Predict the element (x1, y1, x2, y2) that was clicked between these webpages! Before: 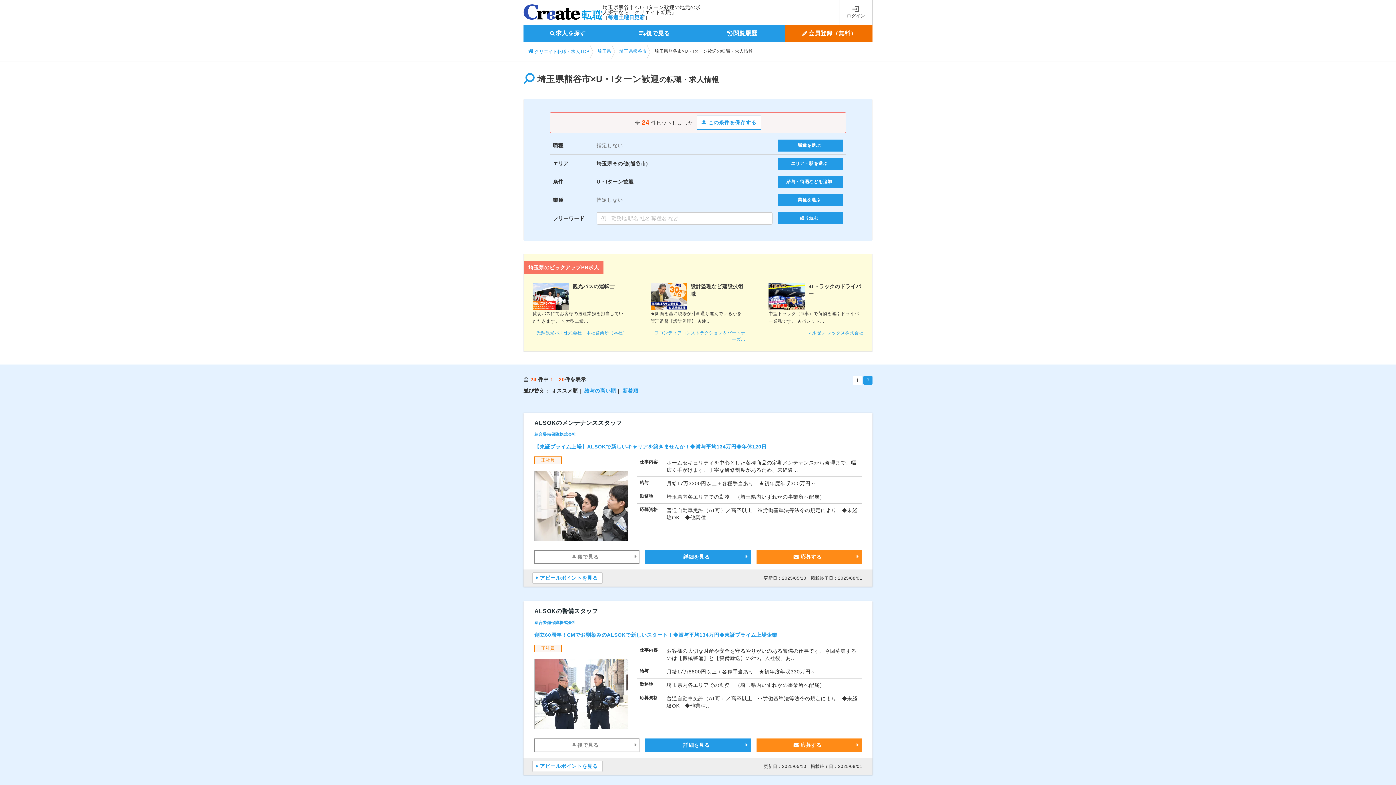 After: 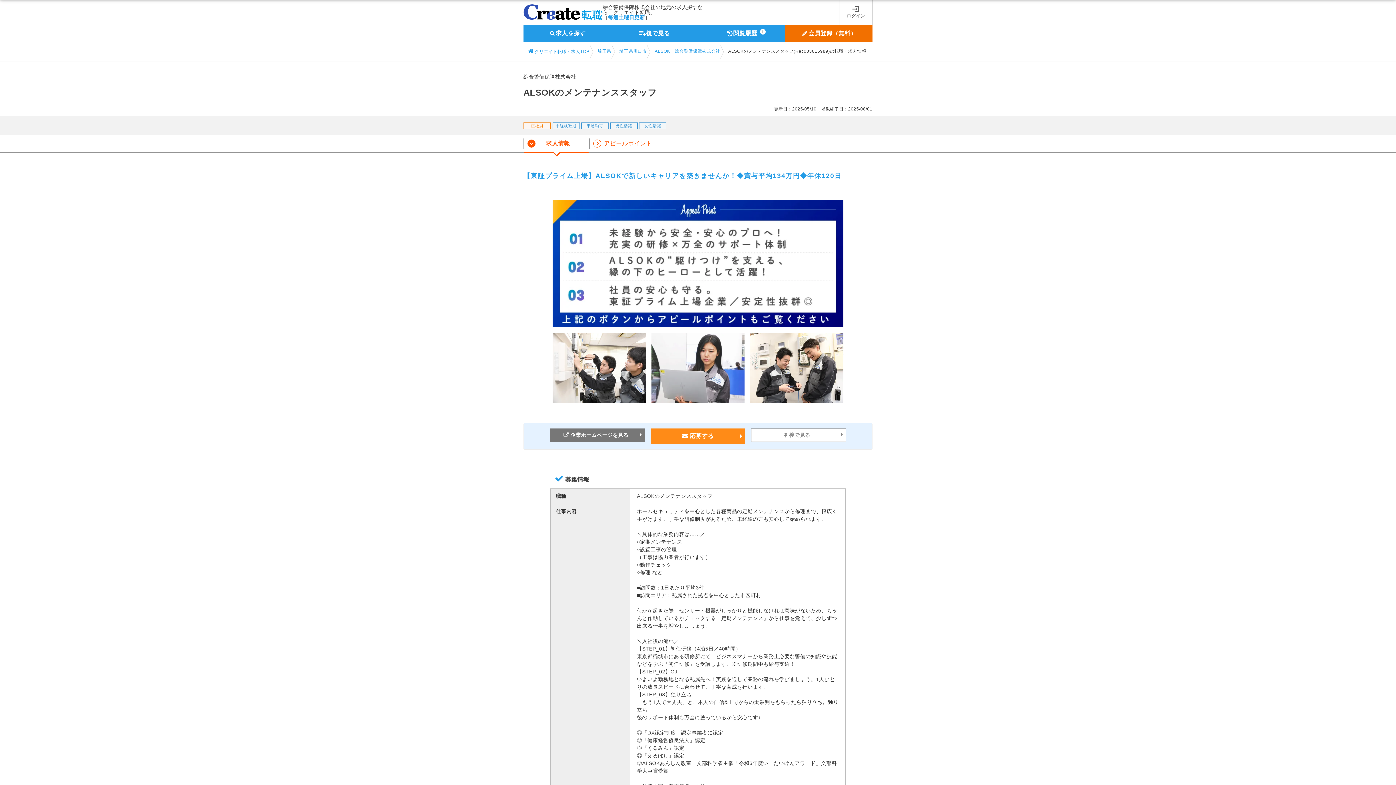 Action: label: 【東証プライム上場】ALSOKで新しいキャリアを築きませんか！◆賞与平均134万円◆年休120日 bbox: (534, 443, 766, 449)